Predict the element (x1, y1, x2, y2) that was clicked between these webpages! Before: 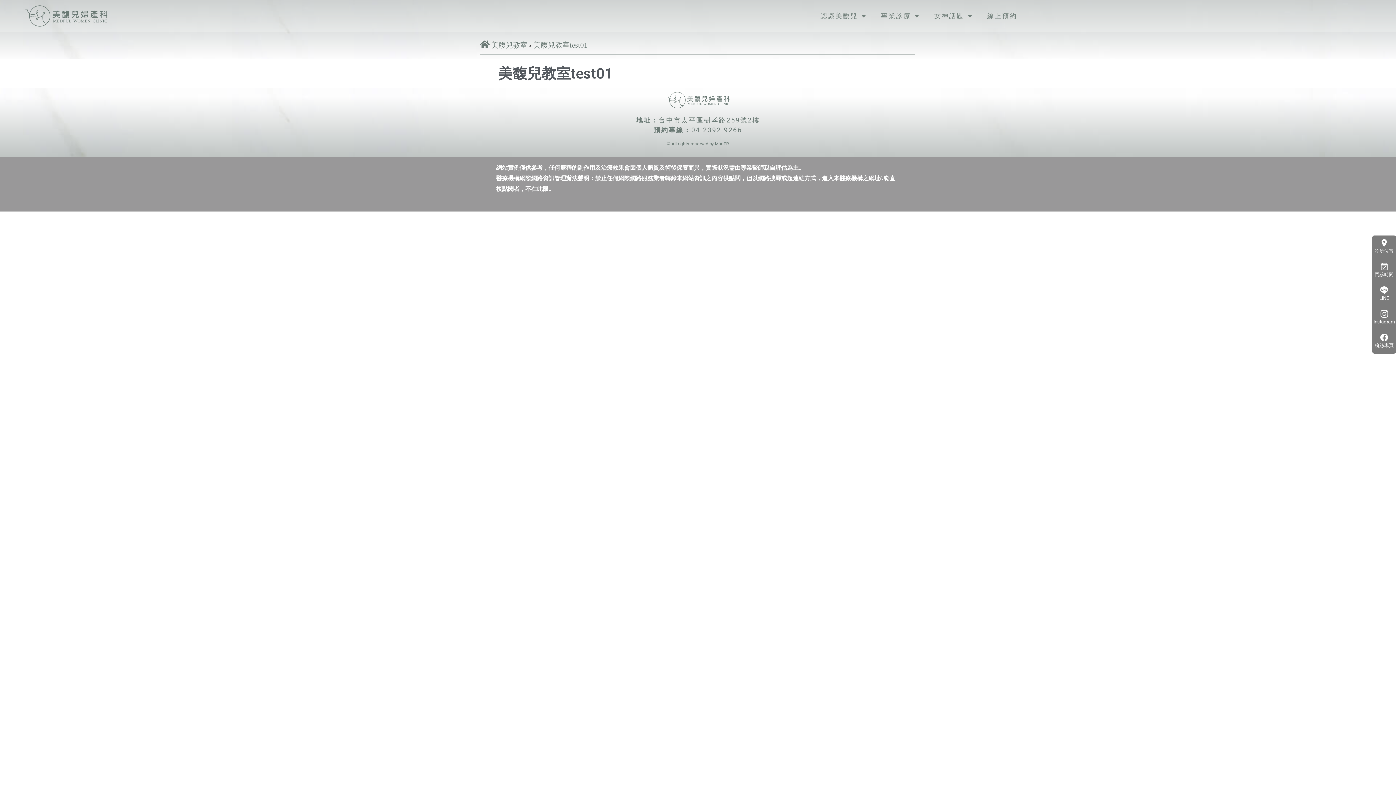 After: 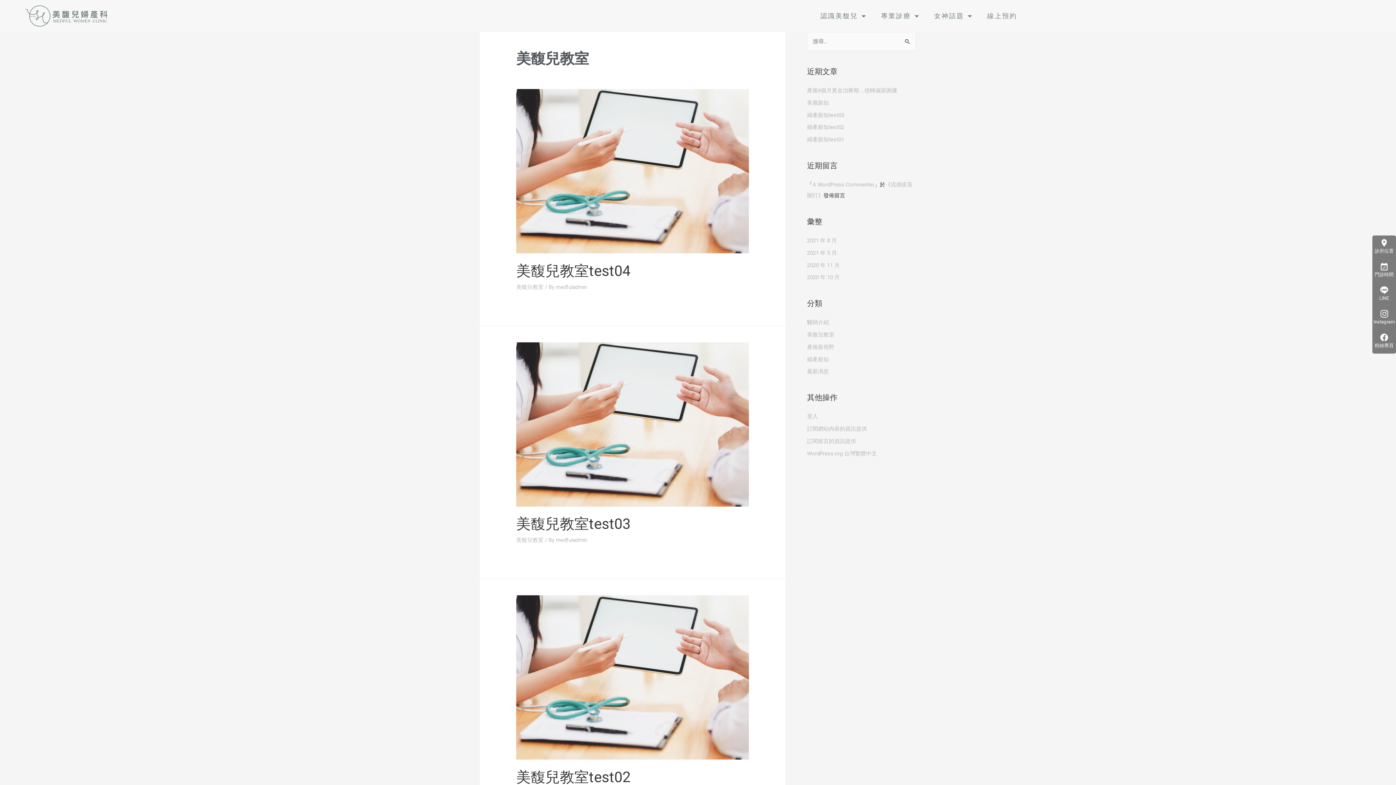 Action: label: 美馥兒教室 bbox: (491, 41, 527, 49)